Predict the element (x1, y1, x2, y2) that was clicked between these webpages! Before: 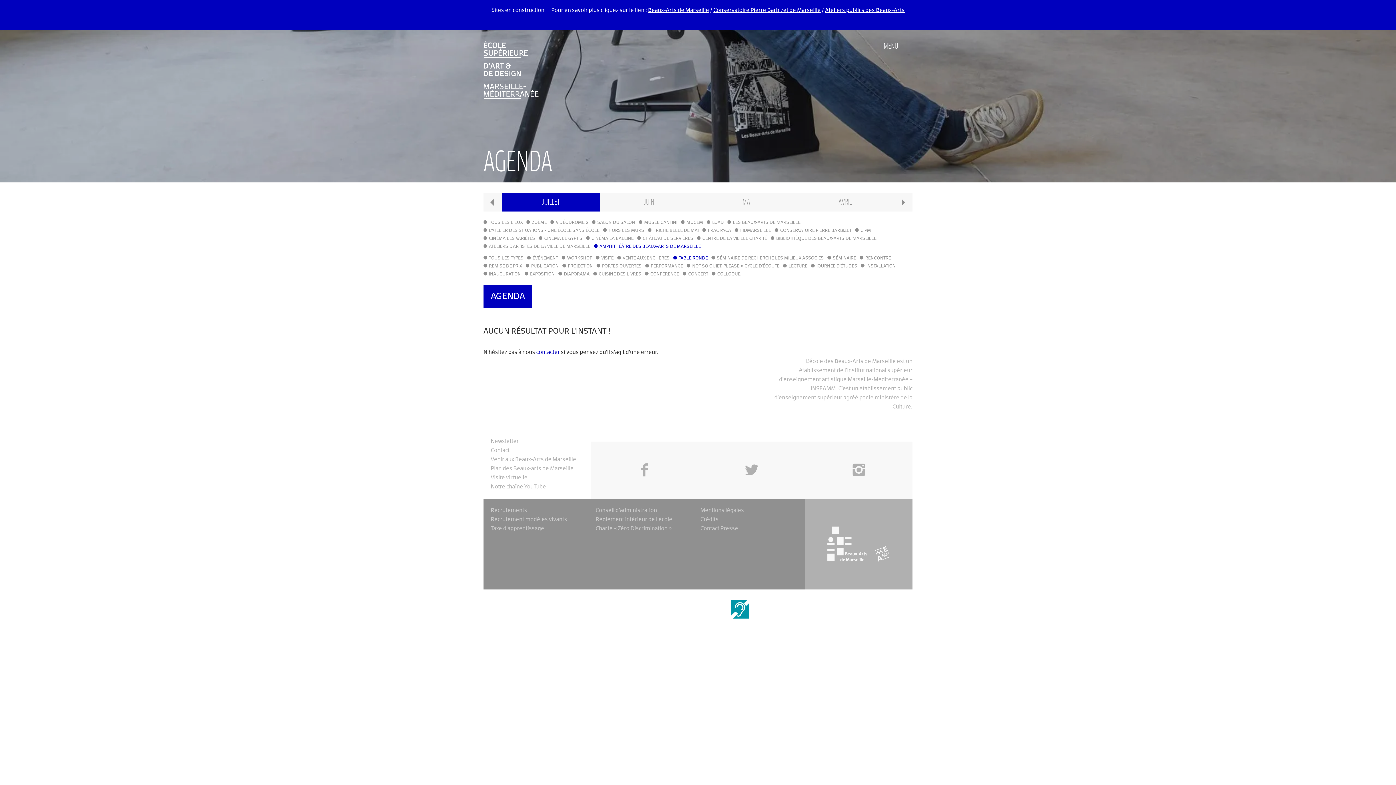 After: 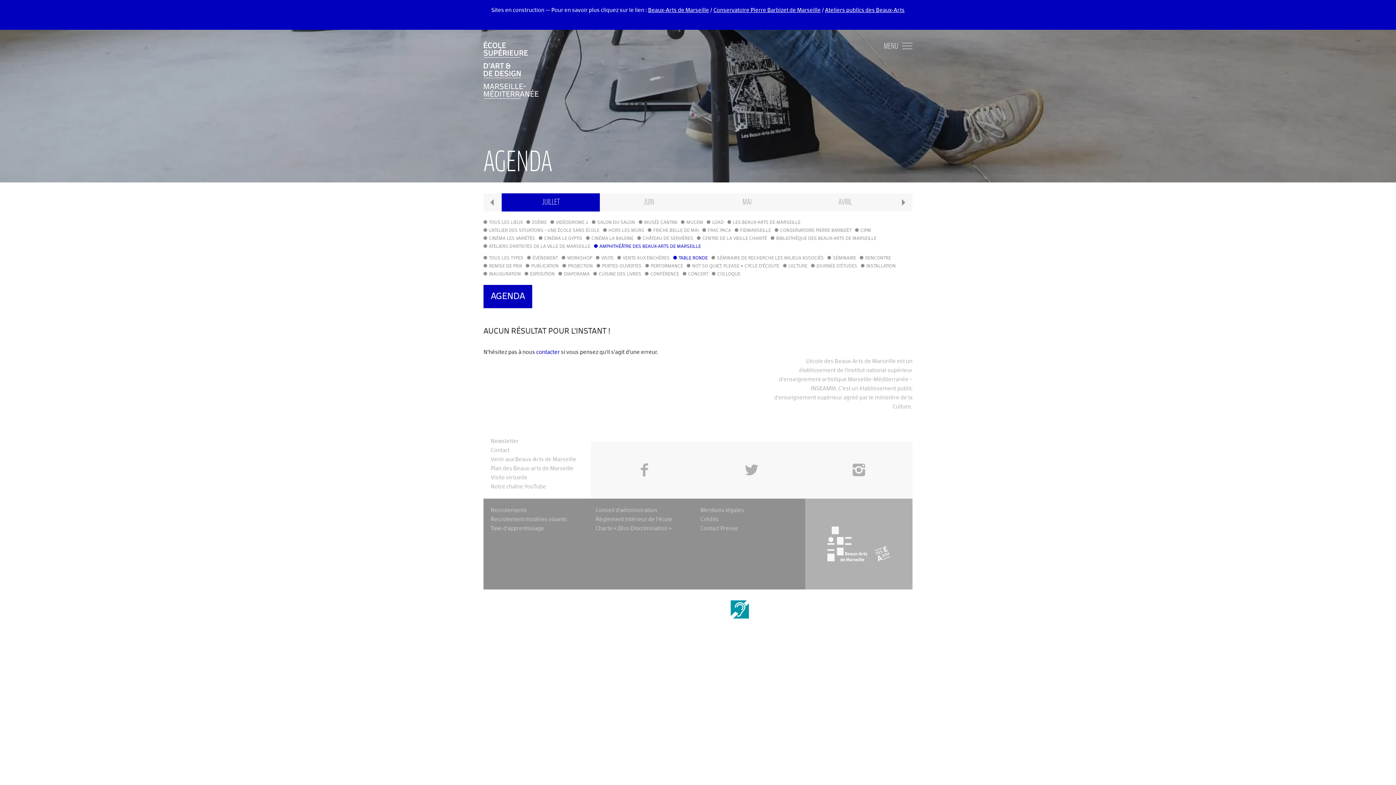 Action: bbox: (730, 606, 749, 612)